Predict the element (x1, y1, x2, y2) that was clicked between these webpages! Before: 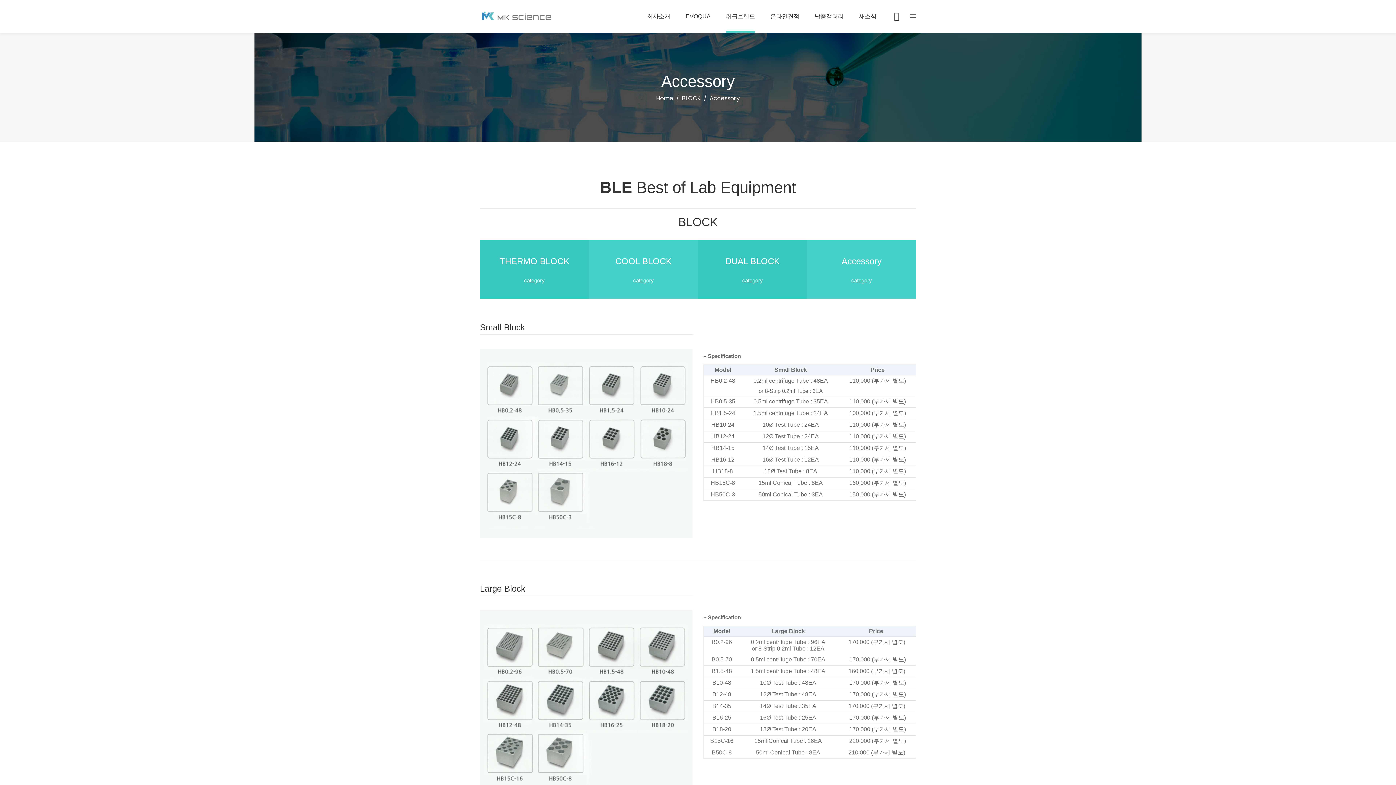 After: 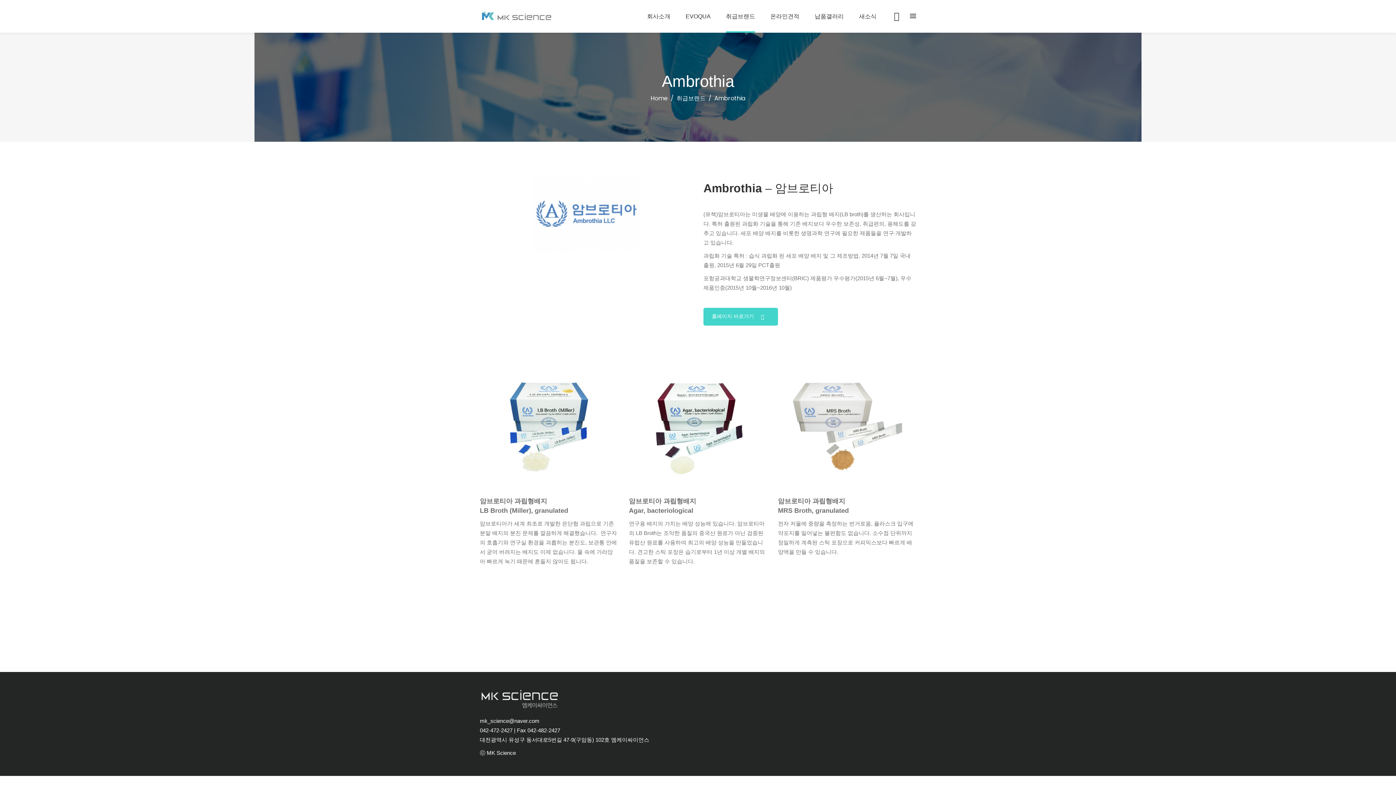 Action: bbox: (718, 0, 762, 32) label: 취급브랜드